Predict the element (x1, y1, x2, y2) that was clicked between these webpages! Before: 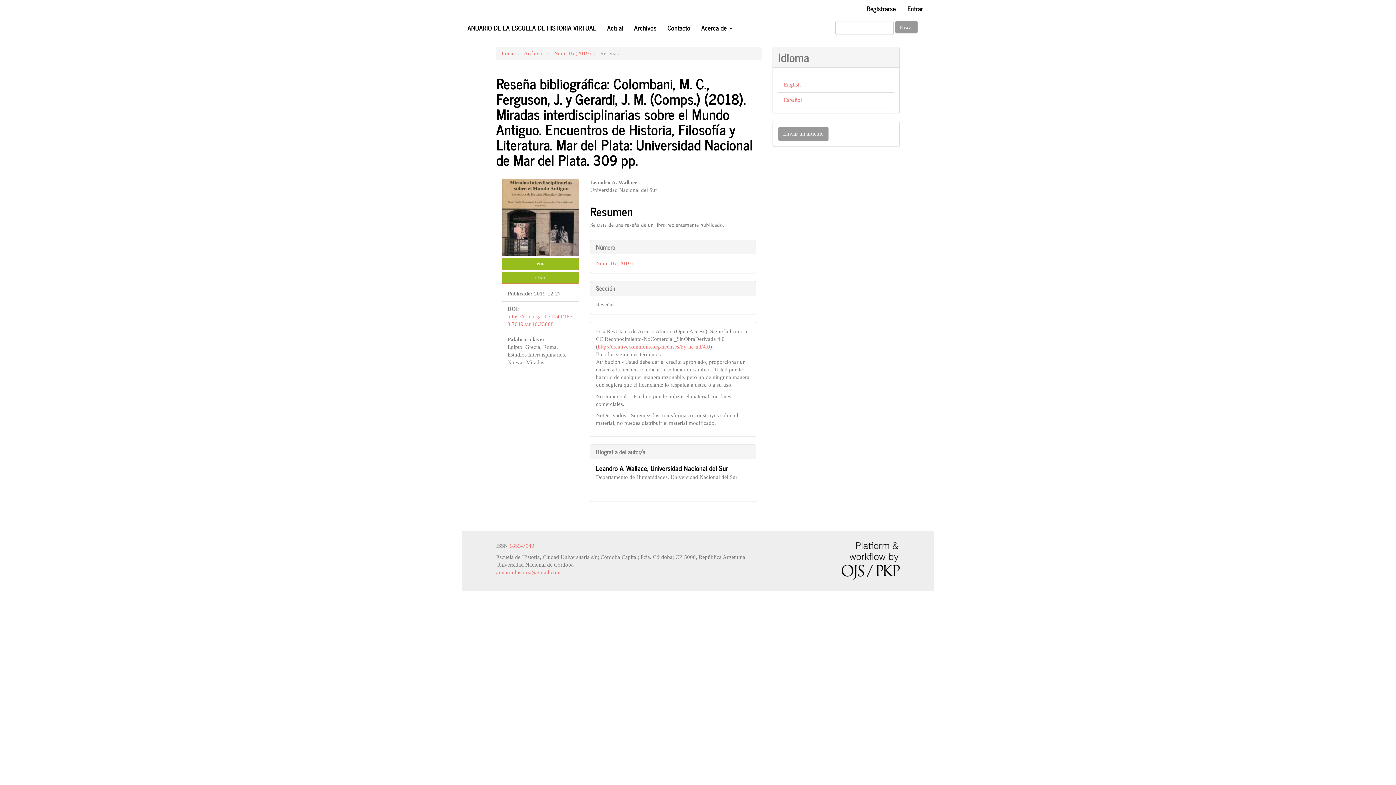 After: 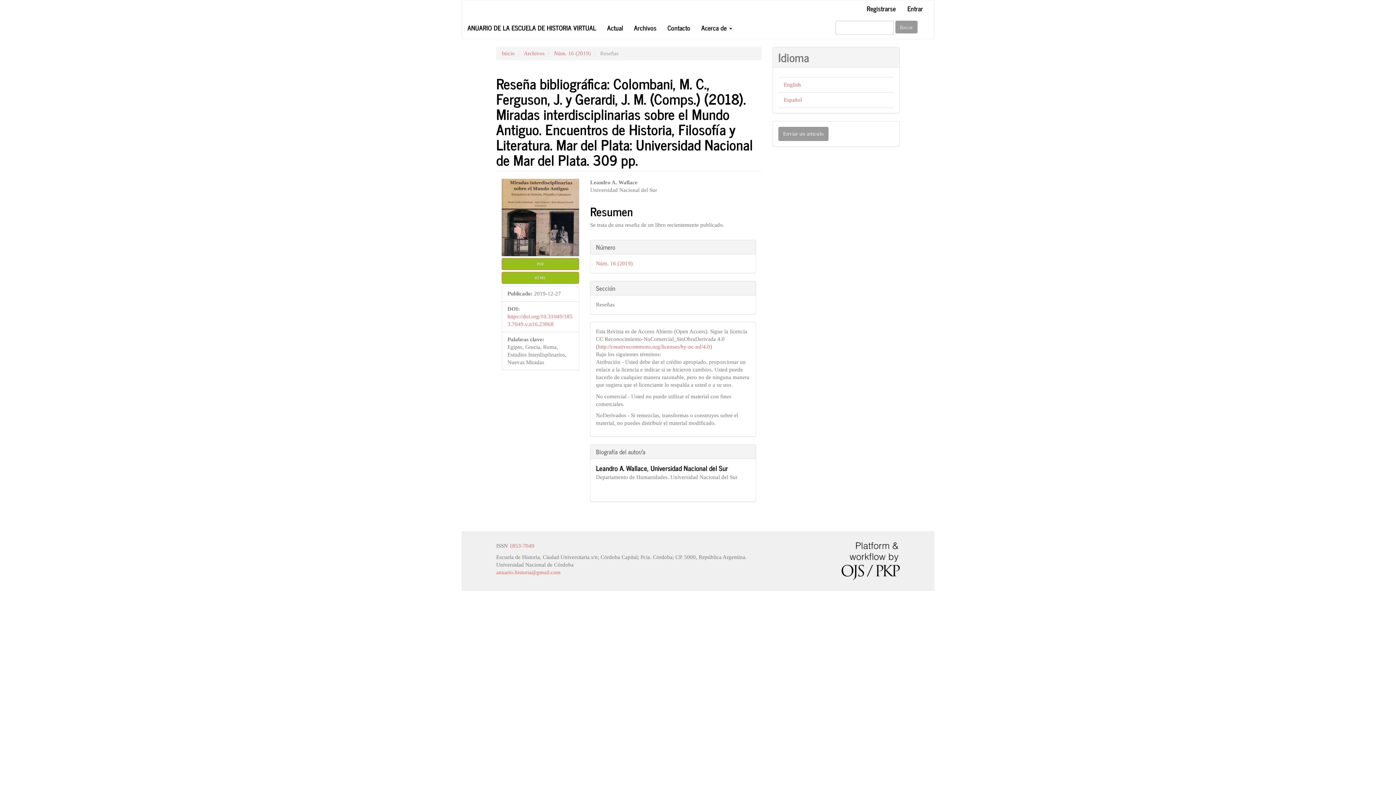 Action: label: Español bbox: (784, 96, 802, 102)